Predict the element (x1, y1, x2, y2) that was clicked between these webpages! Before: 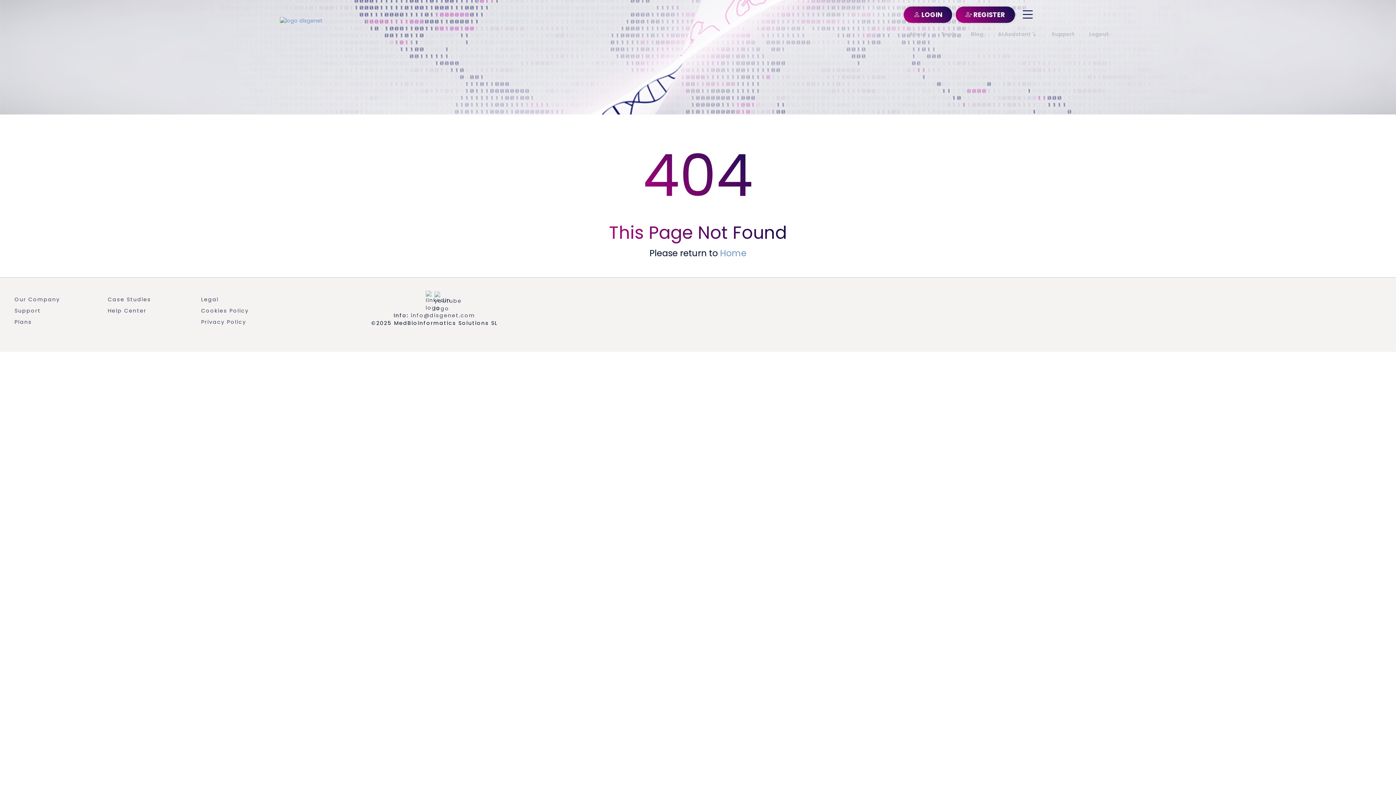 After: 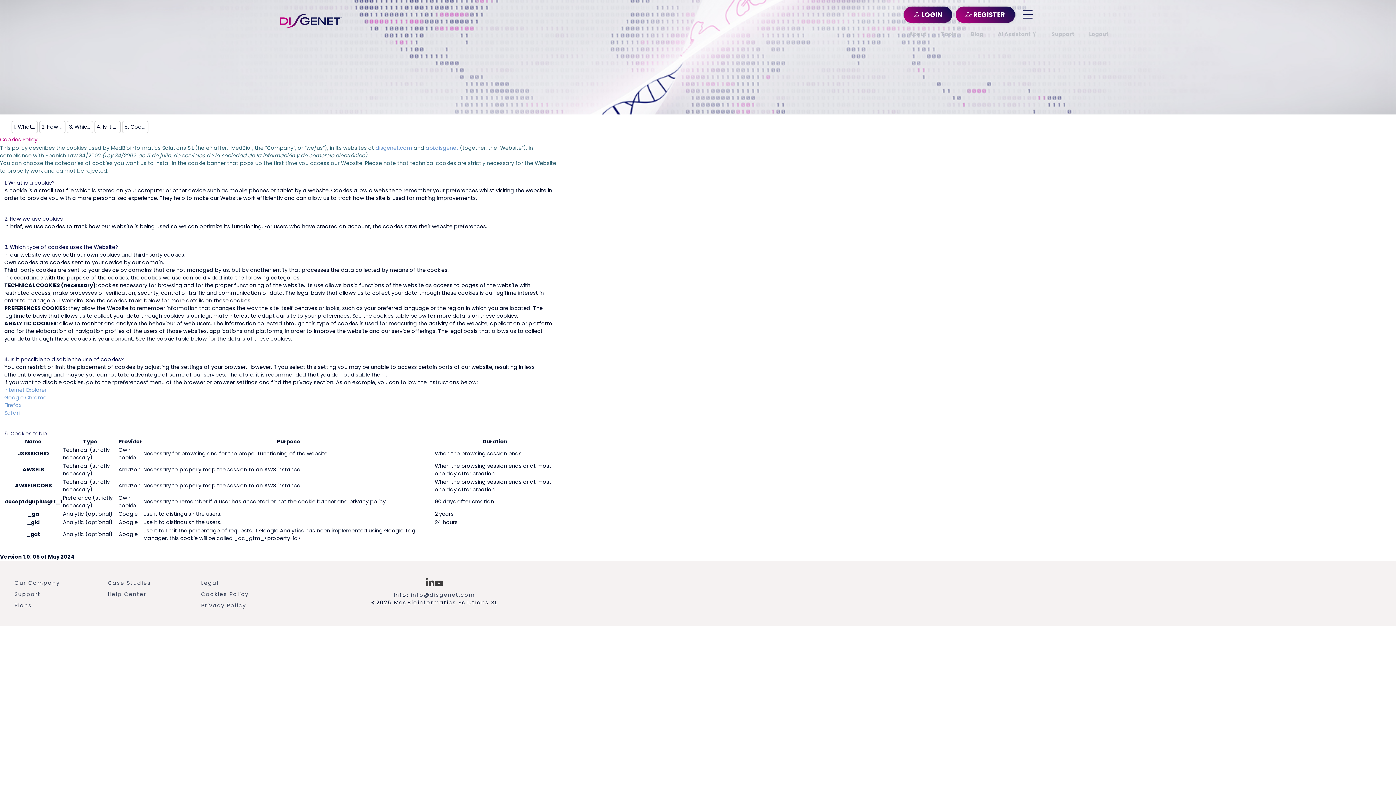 Action: bbox: (201, 307, 248, 314) label: Cookies Policy